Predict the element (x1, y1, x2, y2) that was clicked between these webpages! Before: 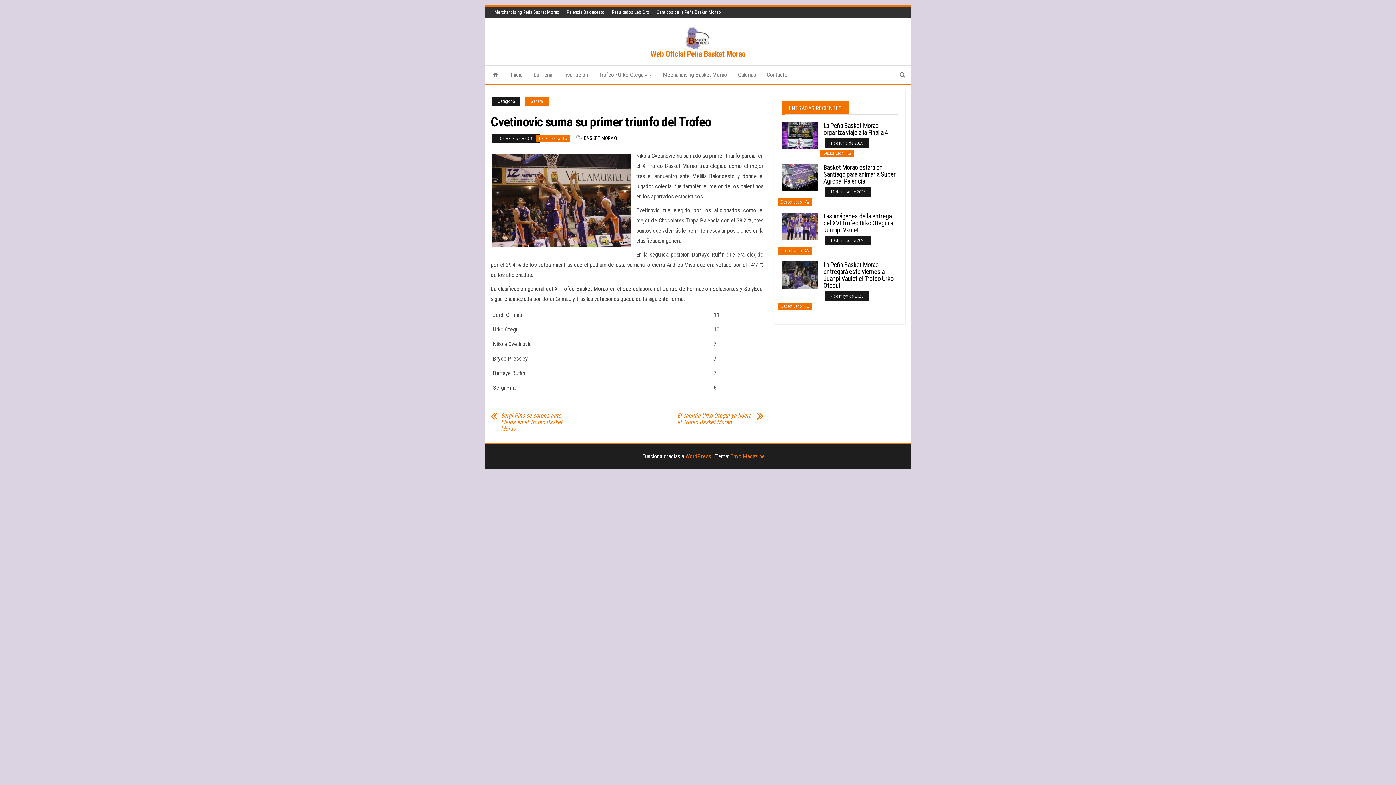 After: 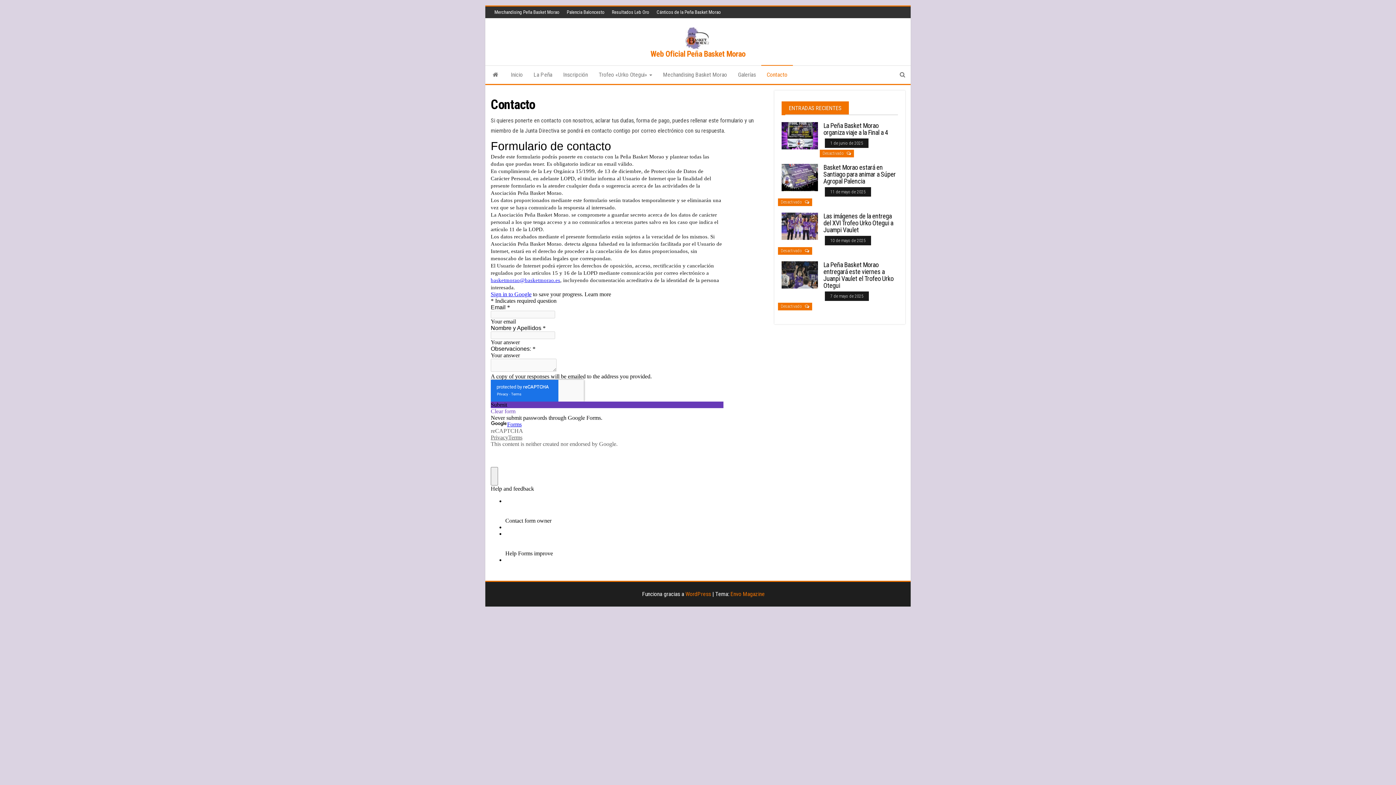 Action: bbox: (761, 65, 793, 84) label: Contacto